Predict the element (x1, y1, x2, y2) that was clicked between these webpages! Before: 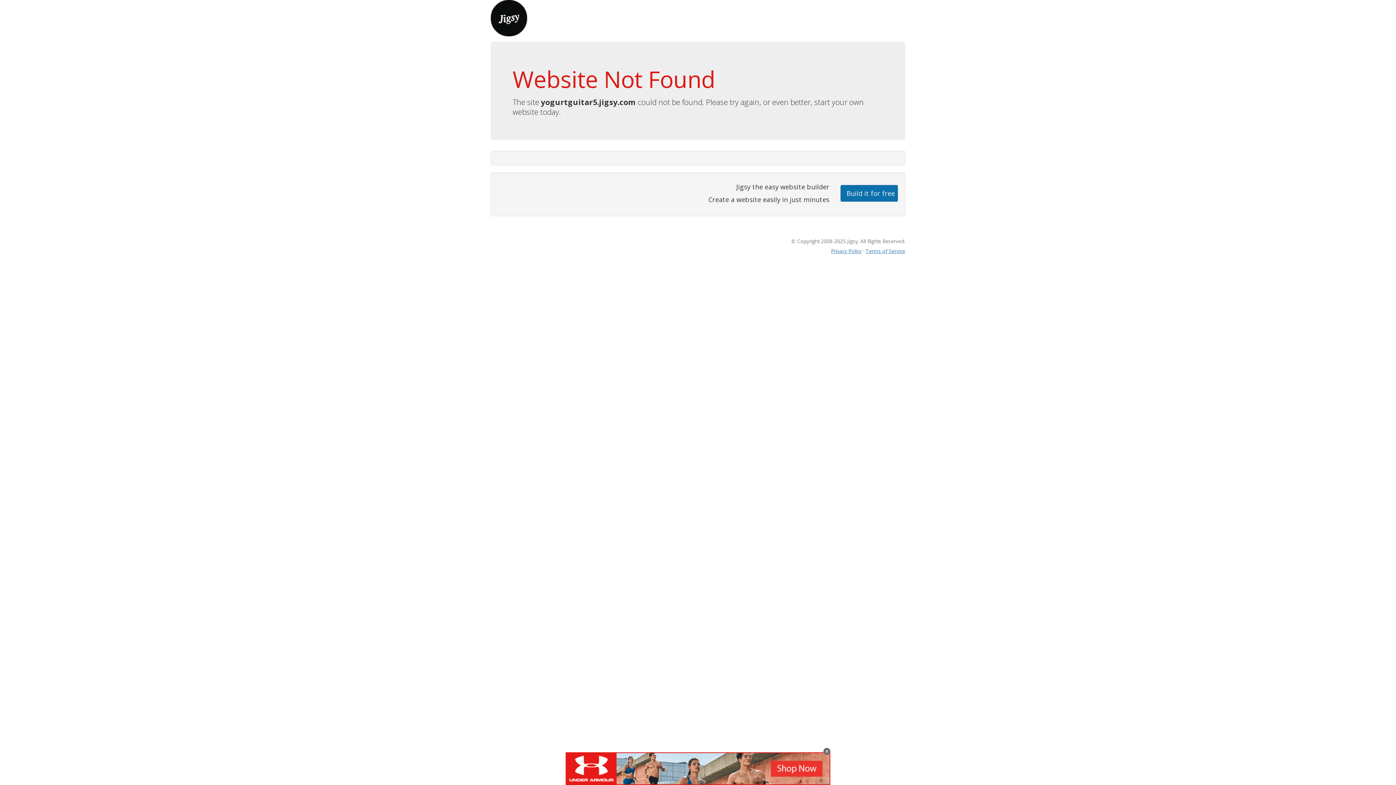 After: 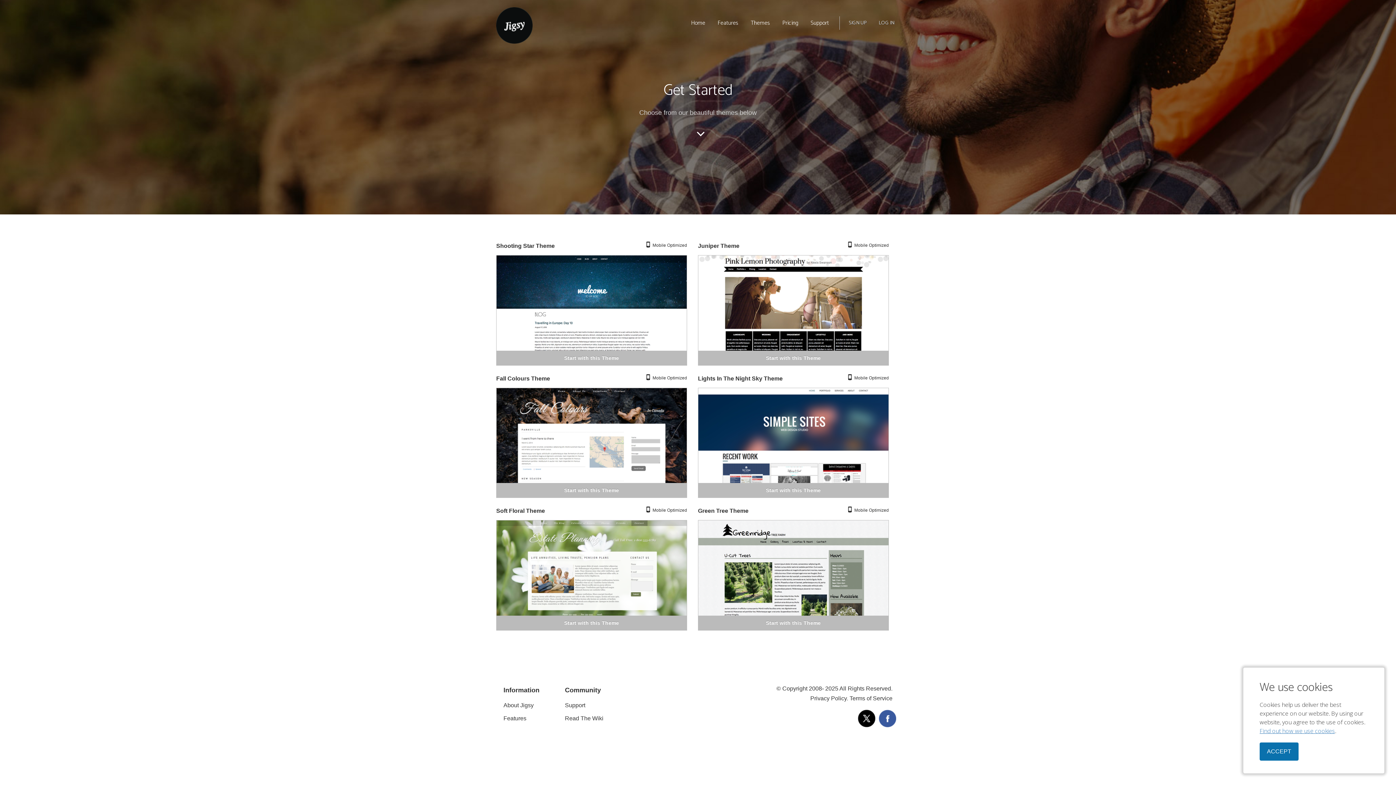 Action: bbox: (840, 184, 898, 201) label: Build it for free